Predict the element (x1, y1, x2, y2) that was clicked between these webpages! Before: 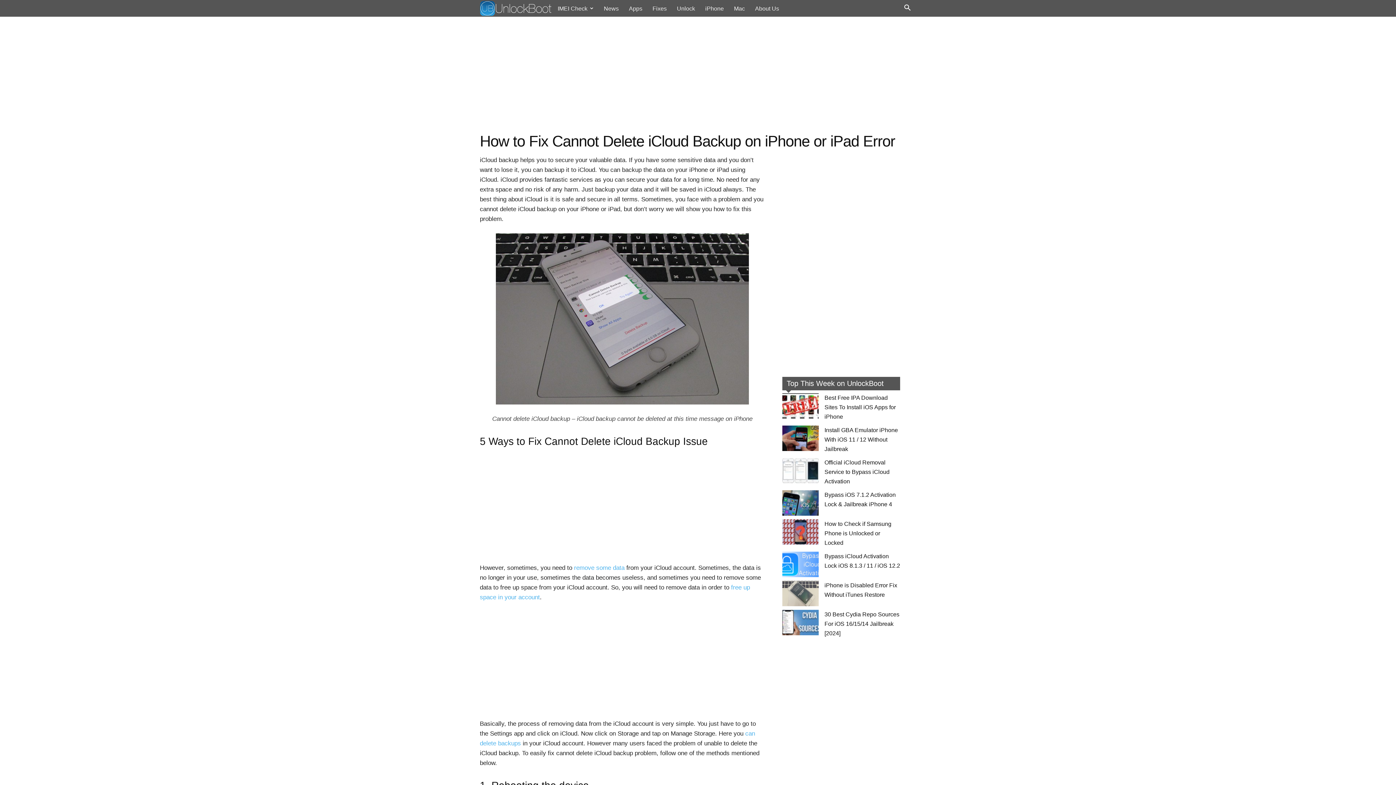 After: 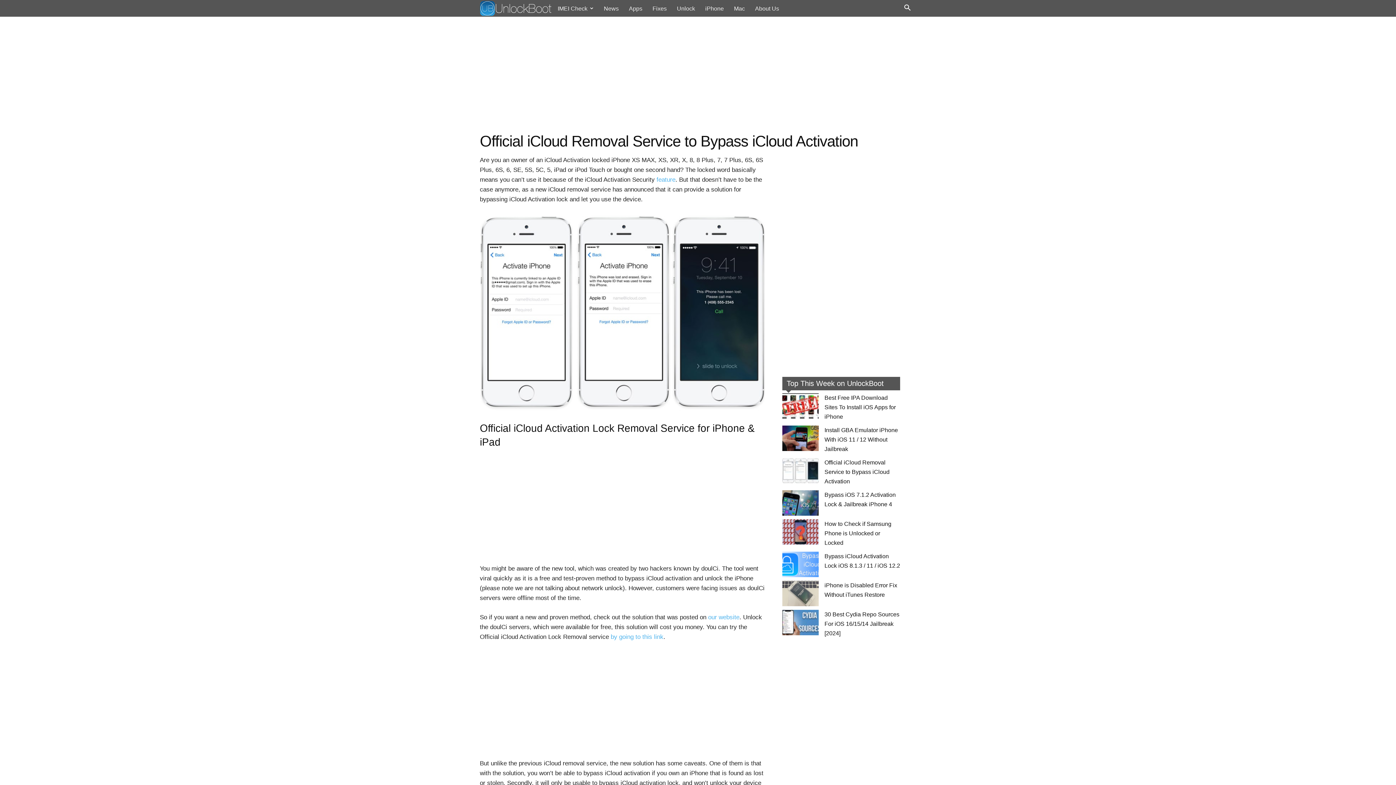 Action: label: Official iCloud Removal Service to Bypass iCloud Activation bbox: (824, 459, 889, 484)